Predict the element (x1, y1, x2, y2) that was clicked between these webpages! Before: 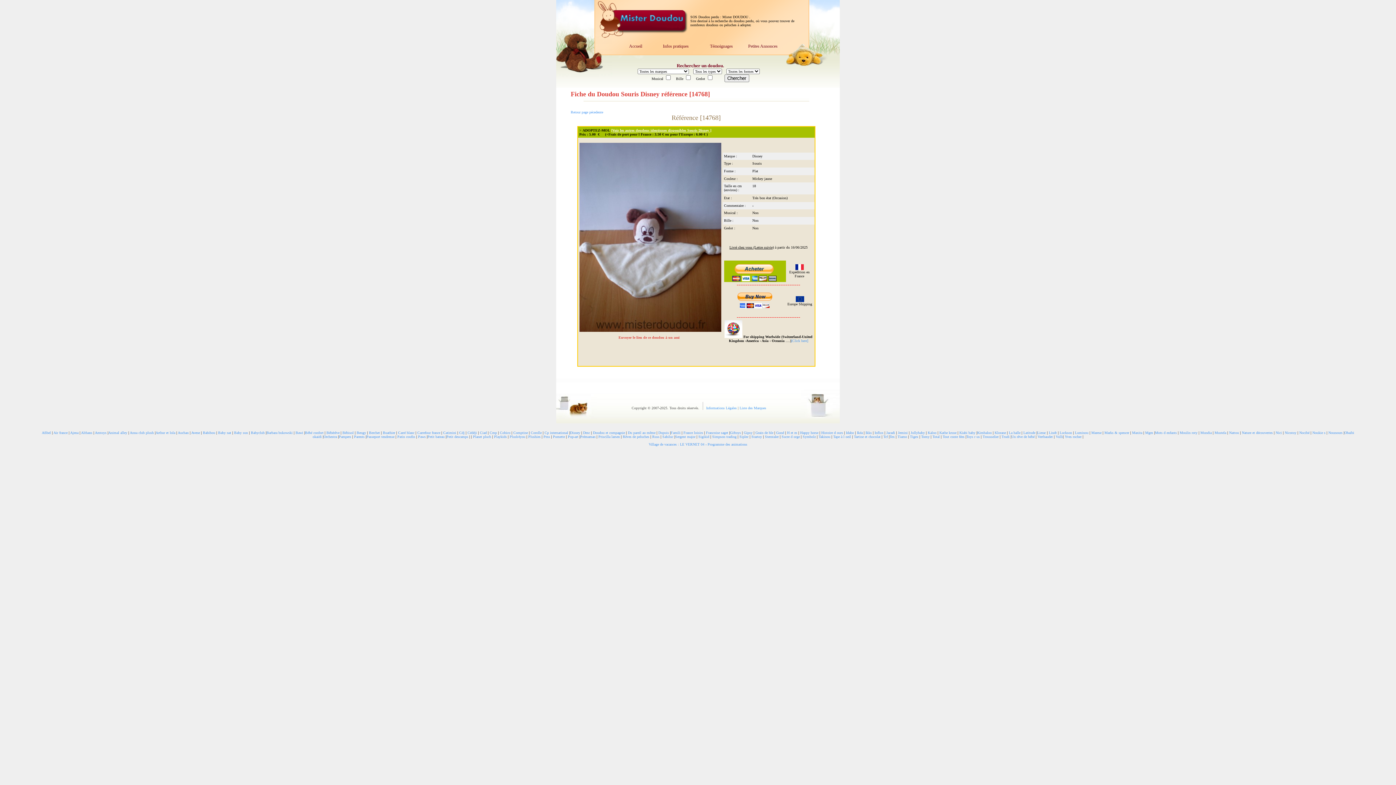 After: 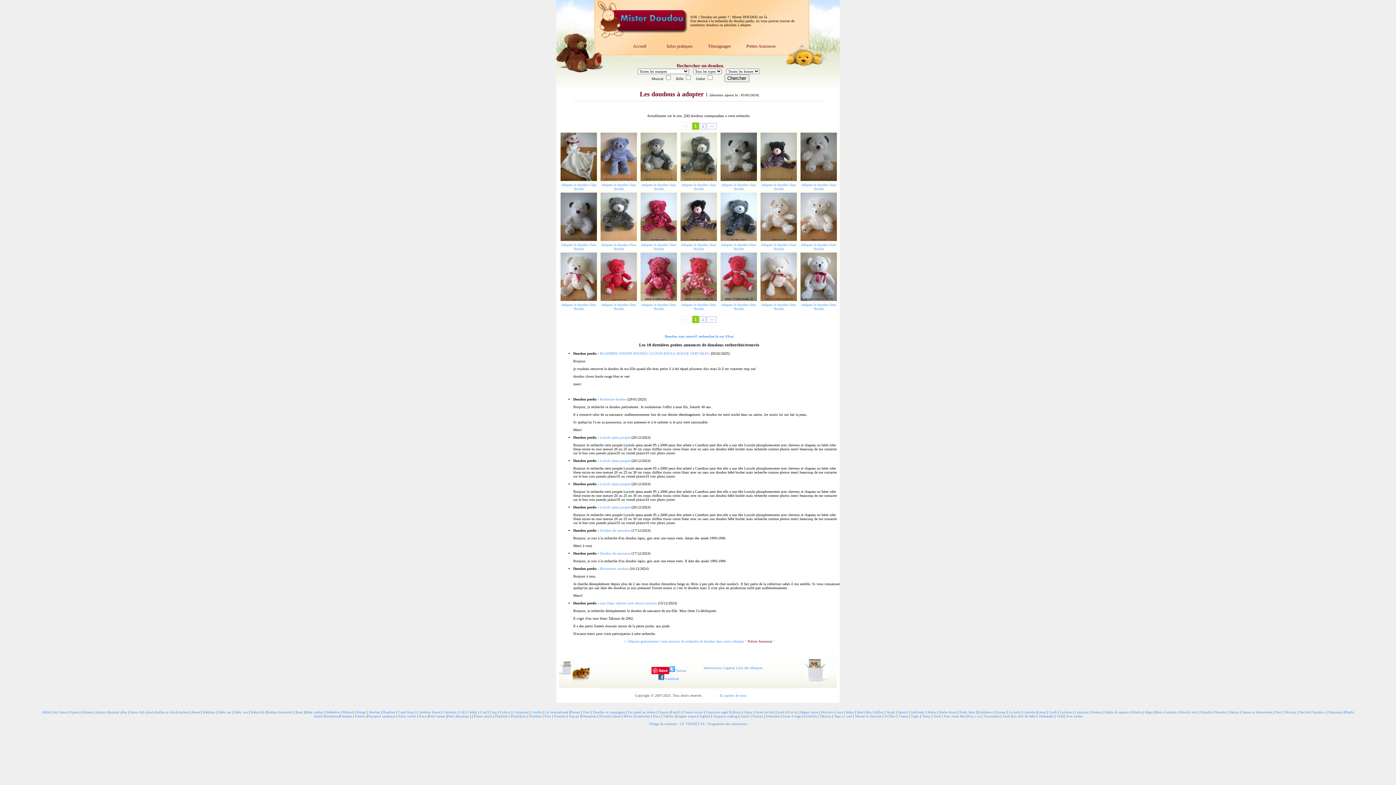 Action: label: Nocibé bbox: (1299, 430, 1309, 434)